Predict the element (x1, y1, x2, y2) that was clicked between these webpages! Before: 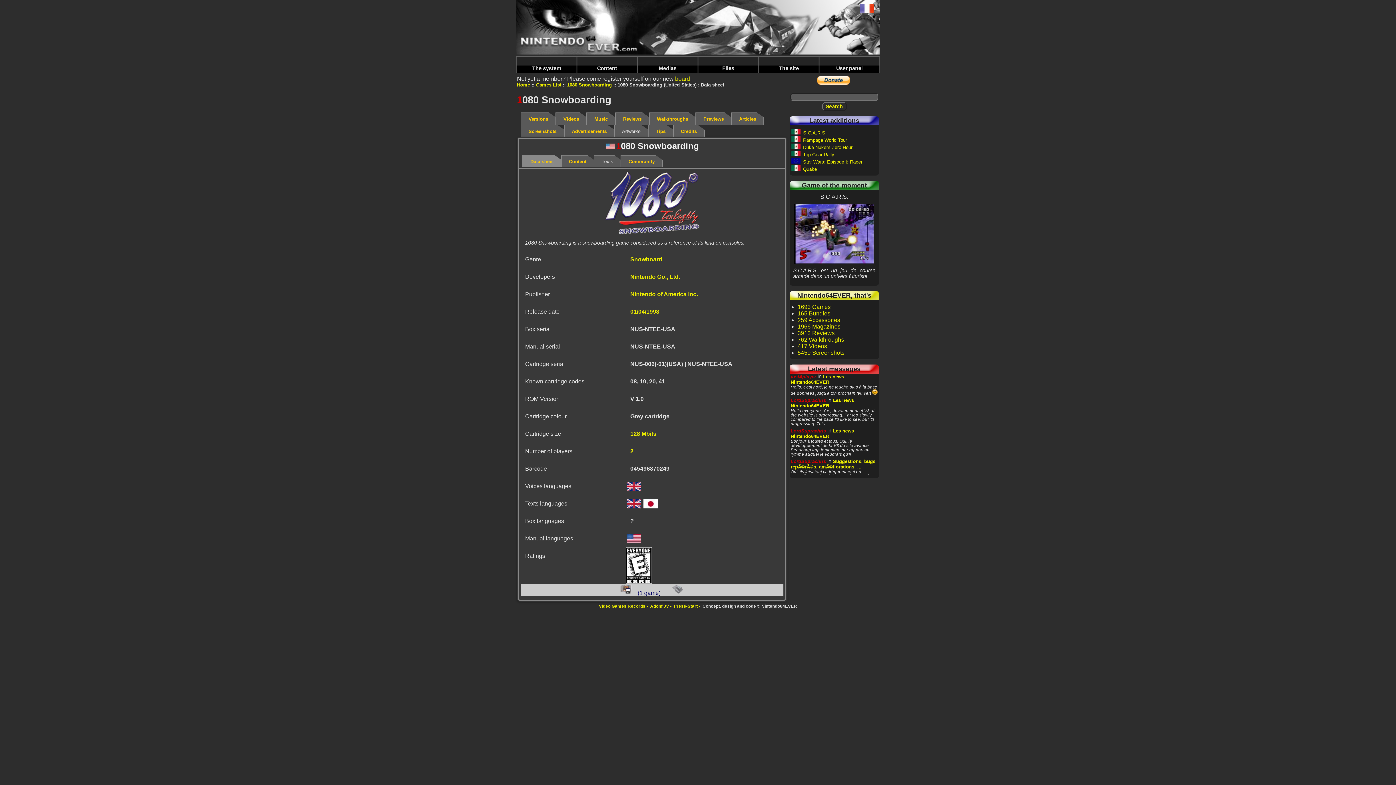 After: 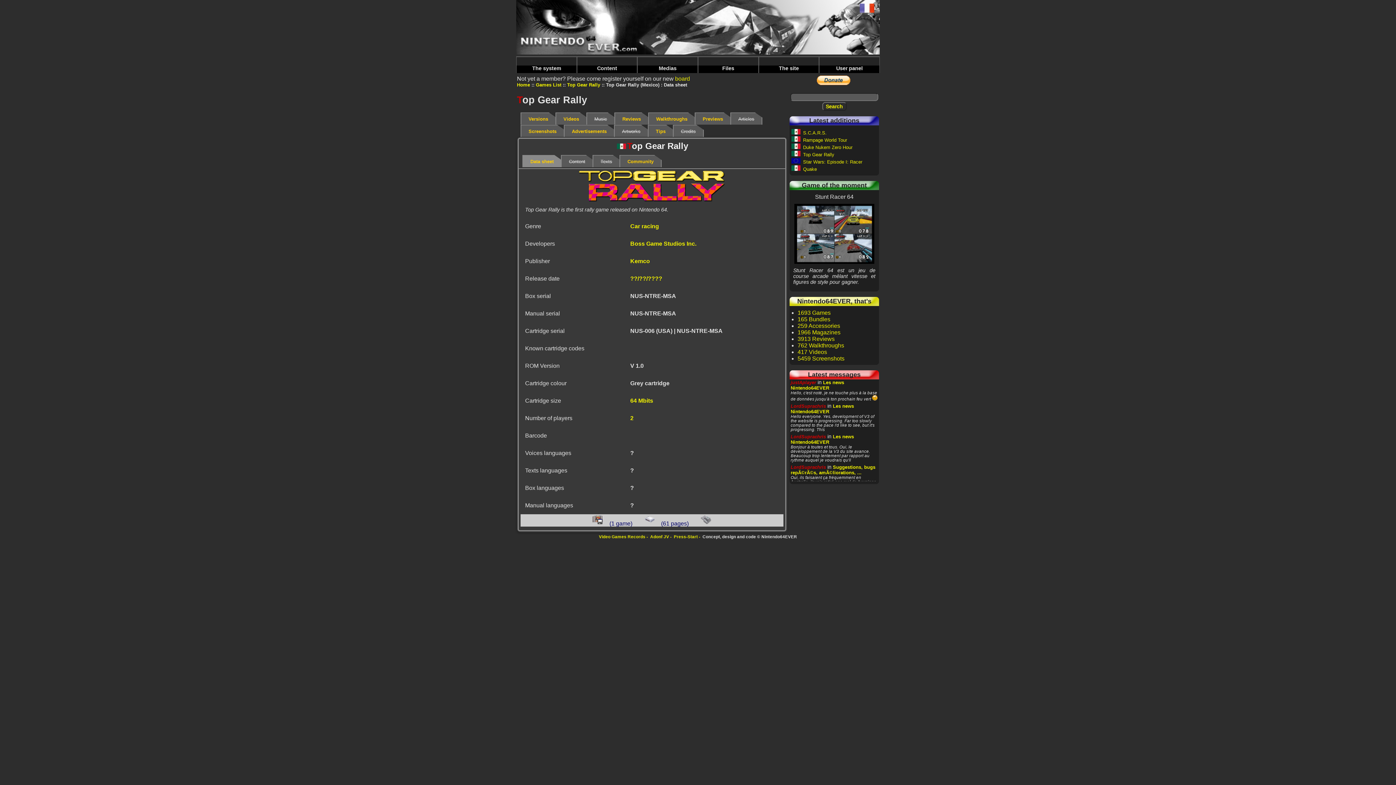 Action: label: Top Gear Rally bbox: (803, 152, 834, 157)